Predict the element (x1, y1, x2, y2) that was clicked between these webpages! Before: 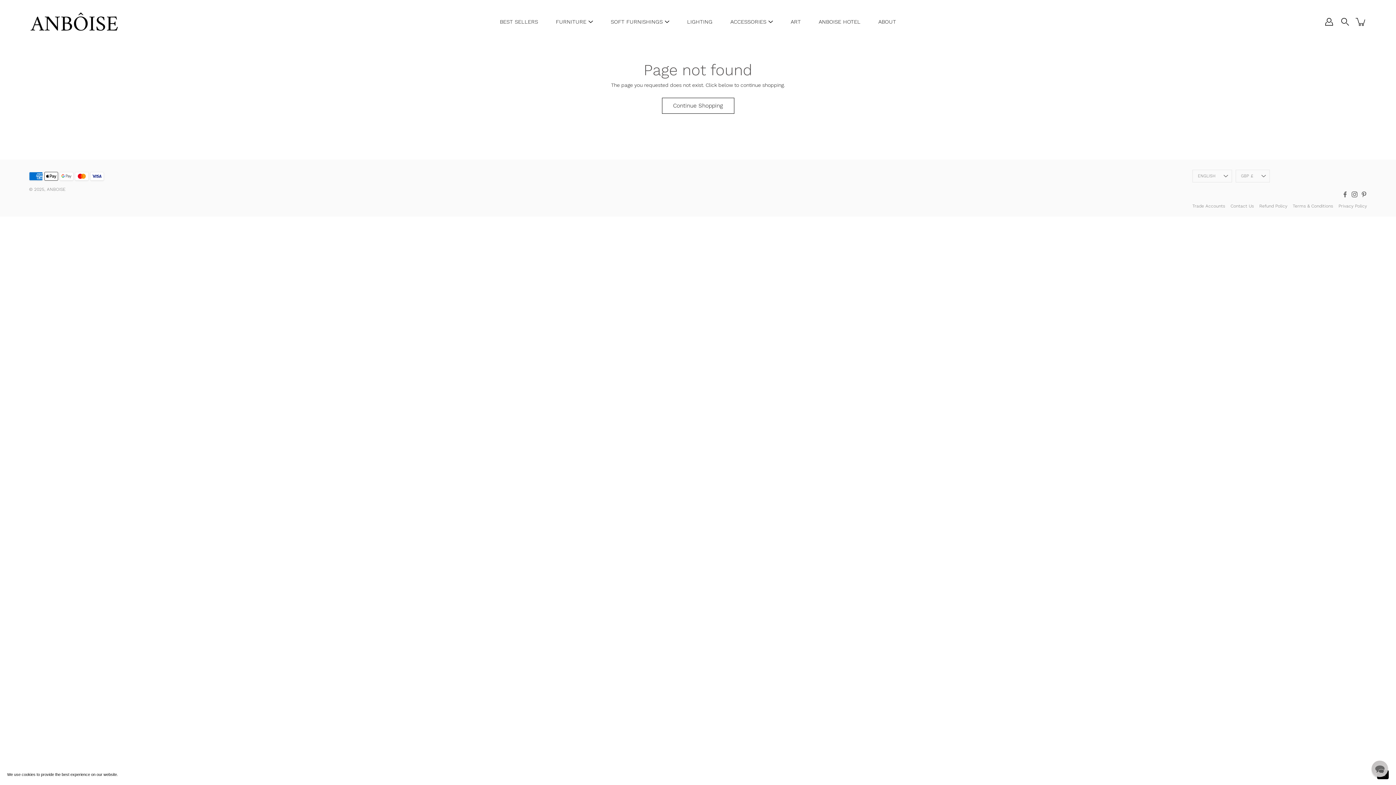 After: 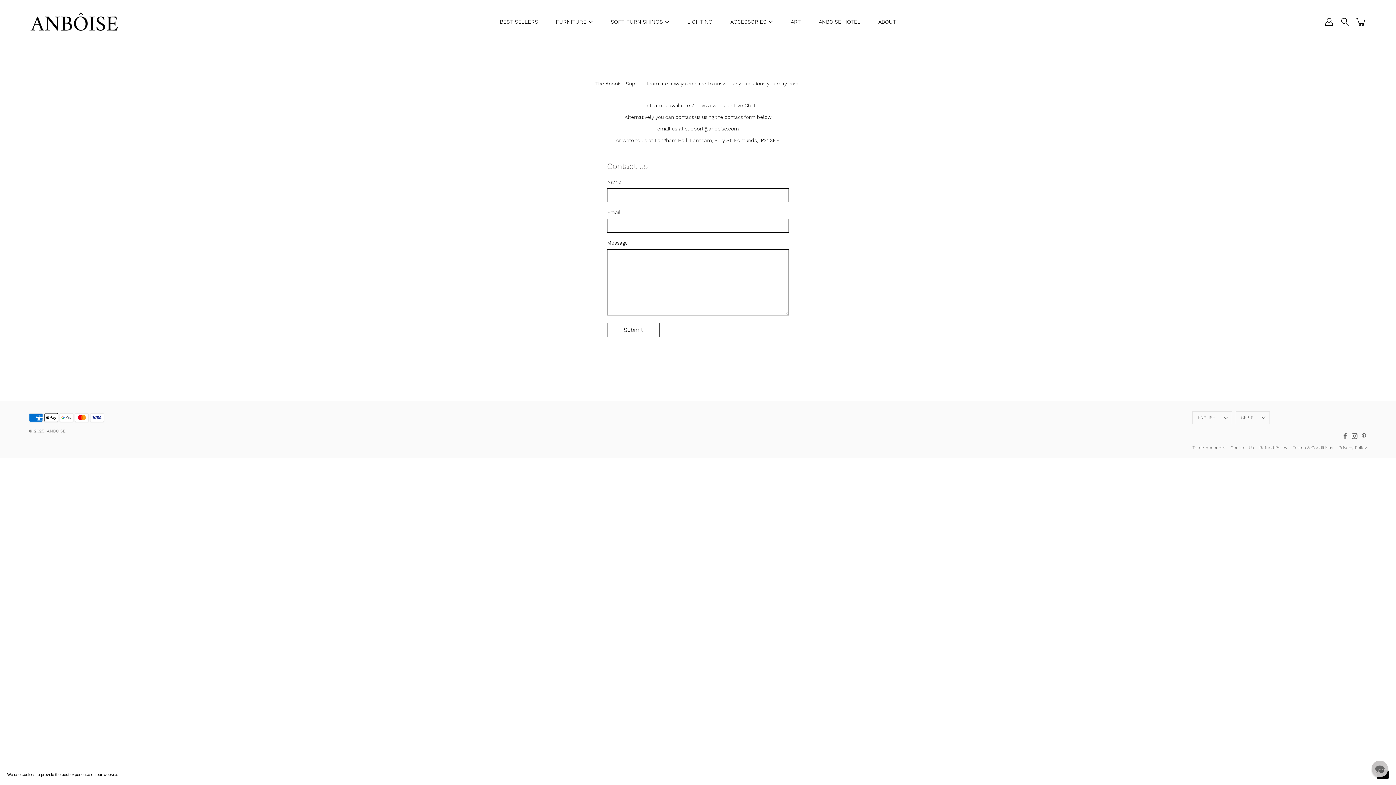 Action: bbox: (1230, 203, 1254, 208) label: Contact Us